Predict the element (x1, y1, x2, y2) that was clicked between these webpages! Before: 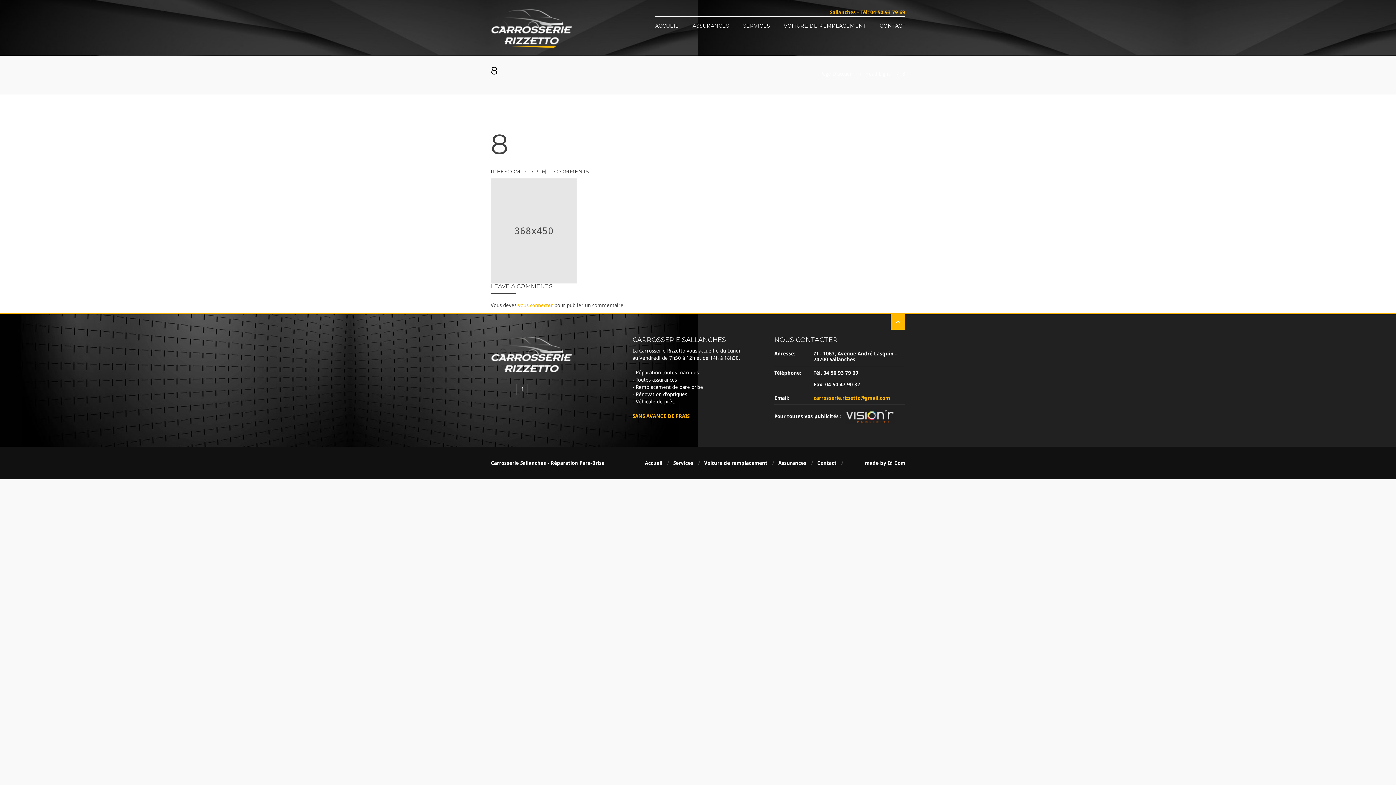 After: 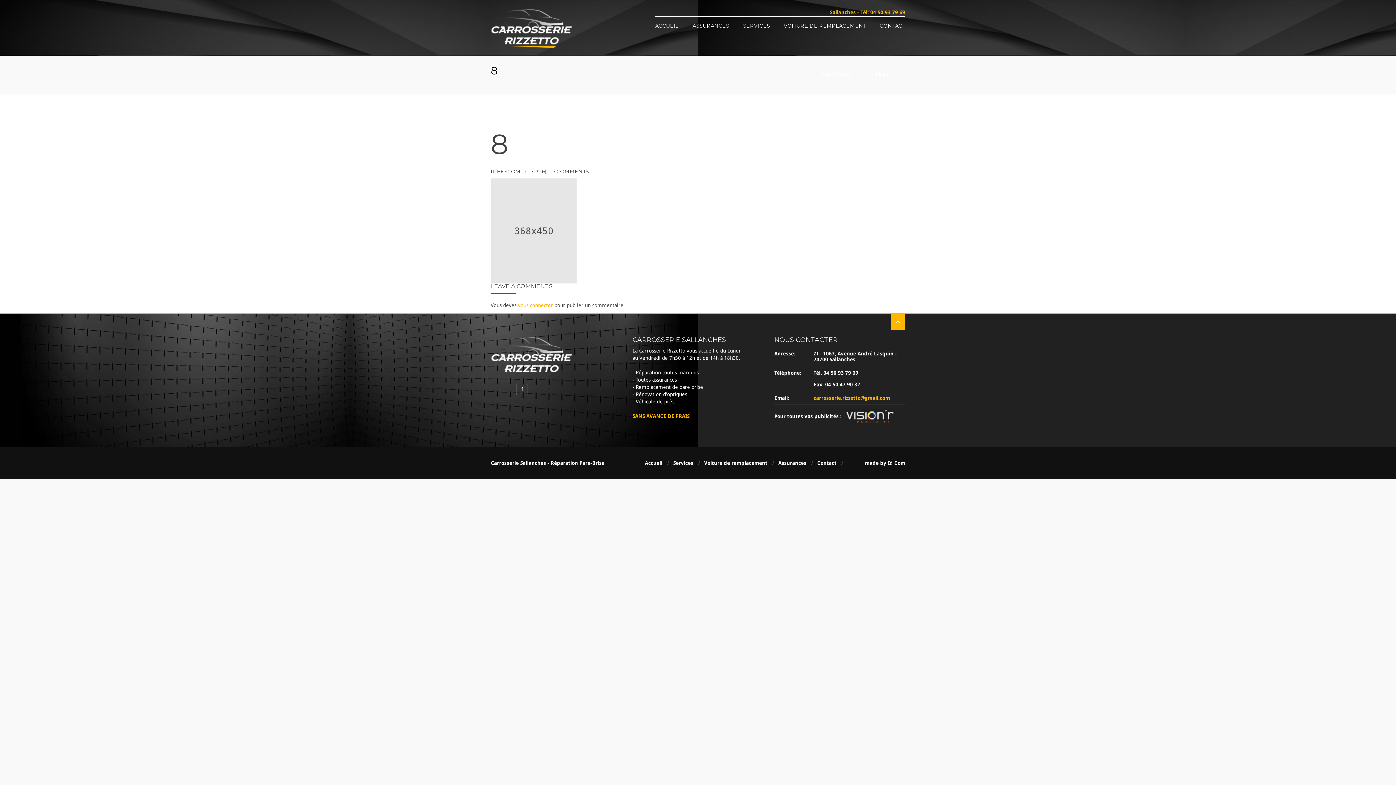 Action: label: VOITURE DE REMPLACEMENT bbox: (784, 16, 866, 28)